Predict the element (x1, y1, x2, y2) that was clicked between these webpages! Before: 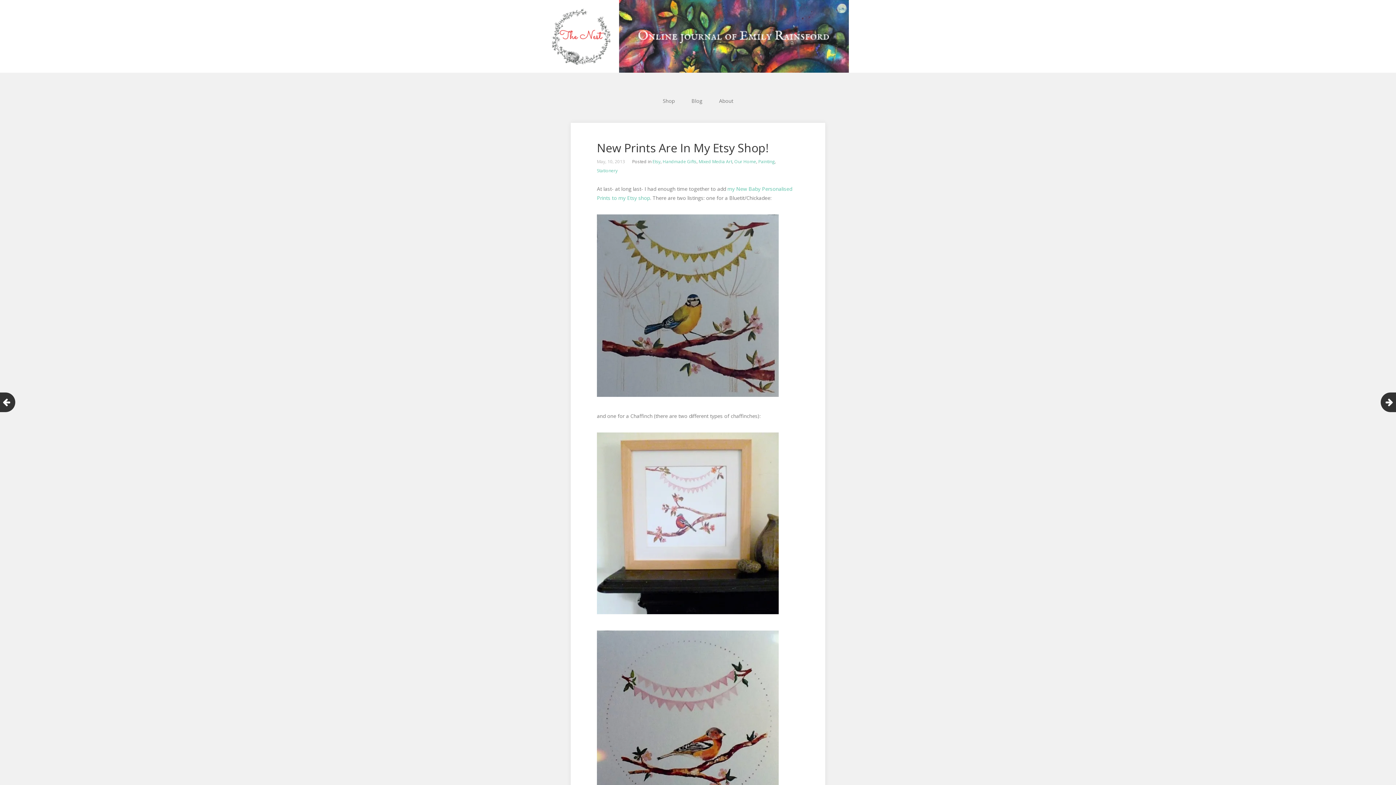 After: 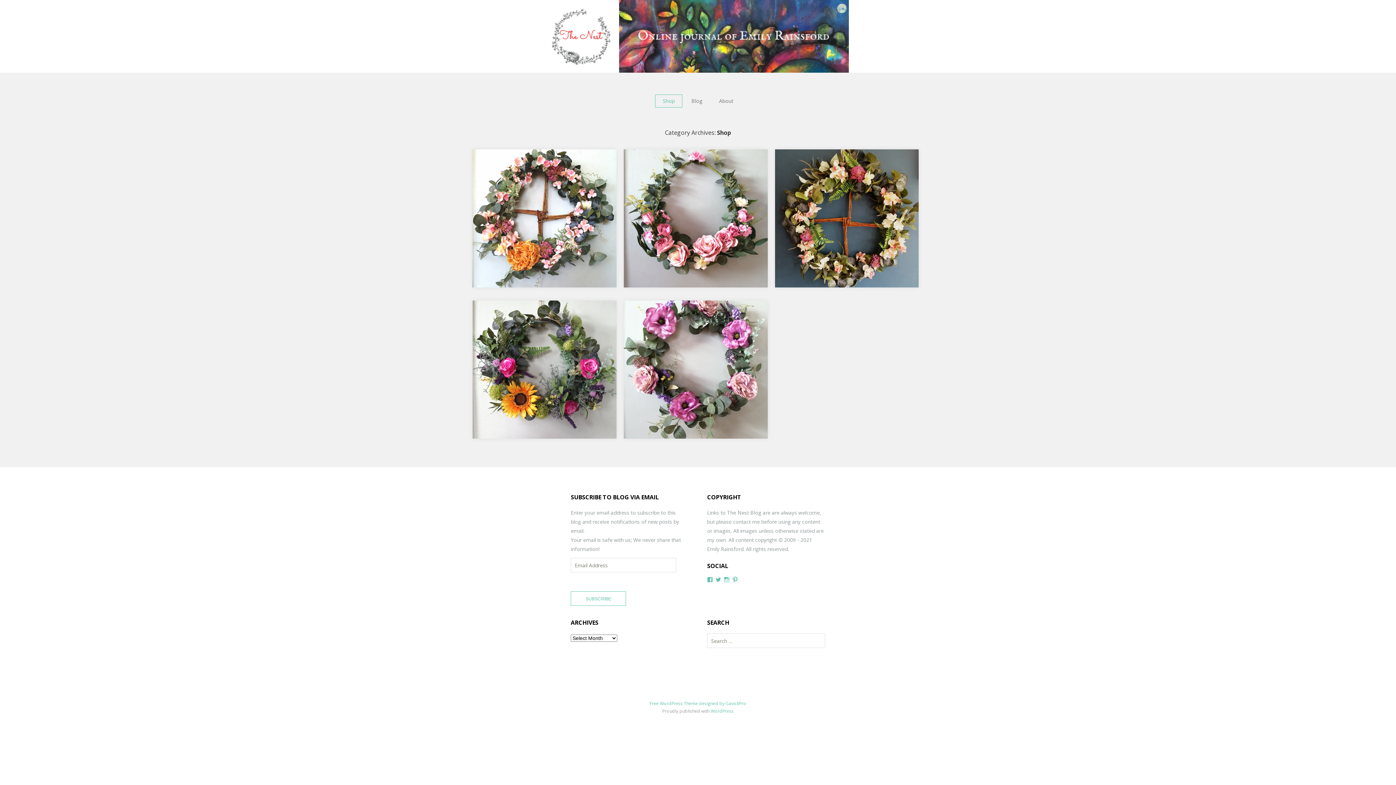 Action: label: Shop bbox: (655, 94, 682, 107)